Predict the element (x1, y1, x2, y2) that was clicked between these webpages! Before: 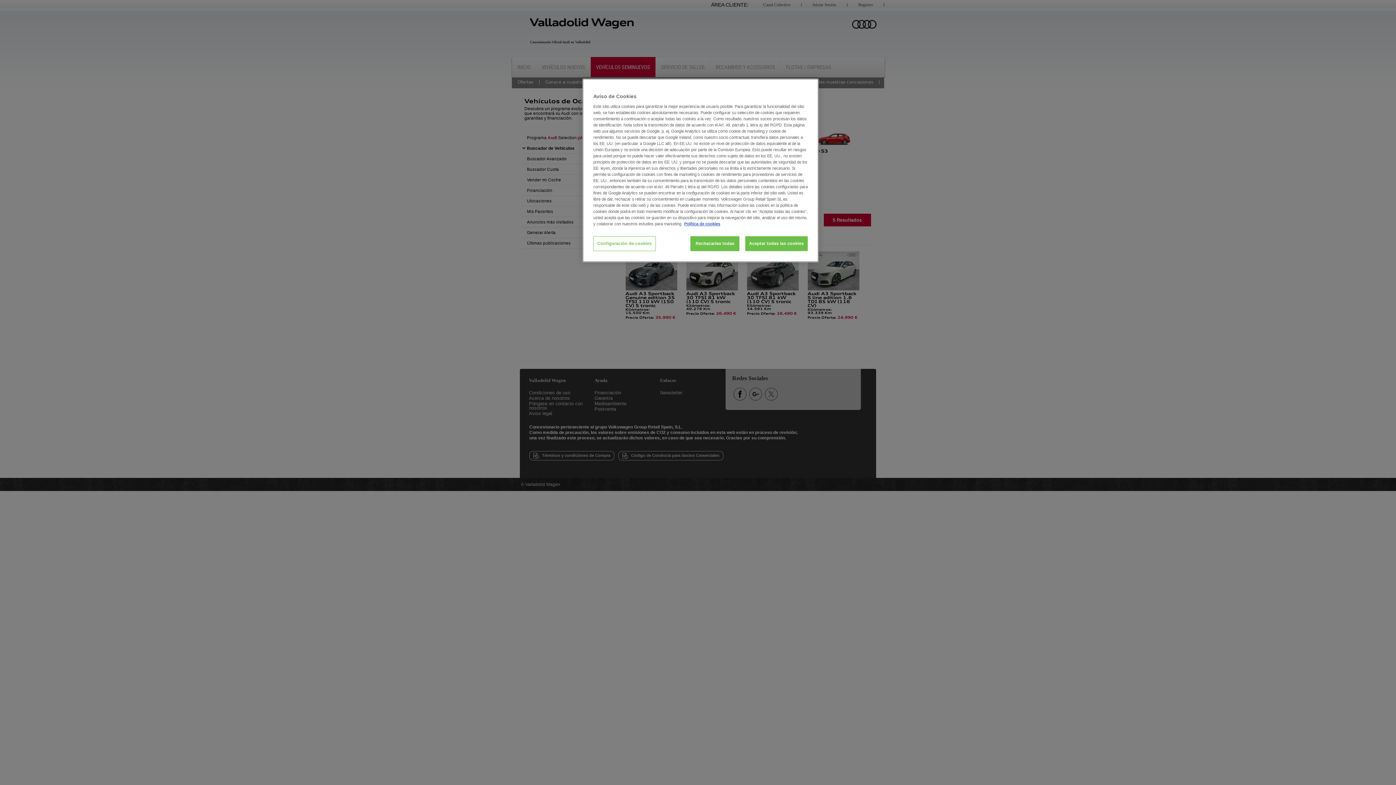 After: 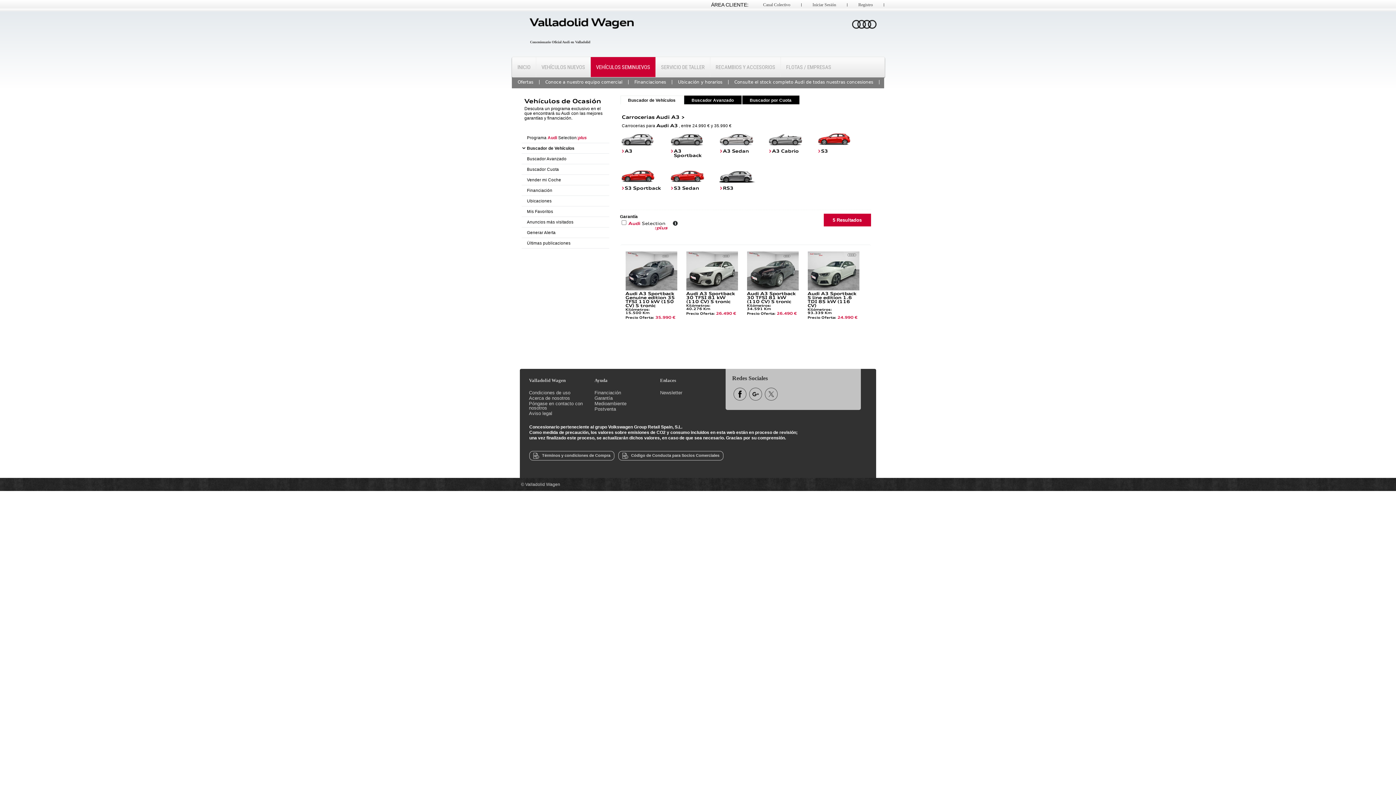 Action: label: Rechazarlas todas bbox: (690, 236, 739, 251)